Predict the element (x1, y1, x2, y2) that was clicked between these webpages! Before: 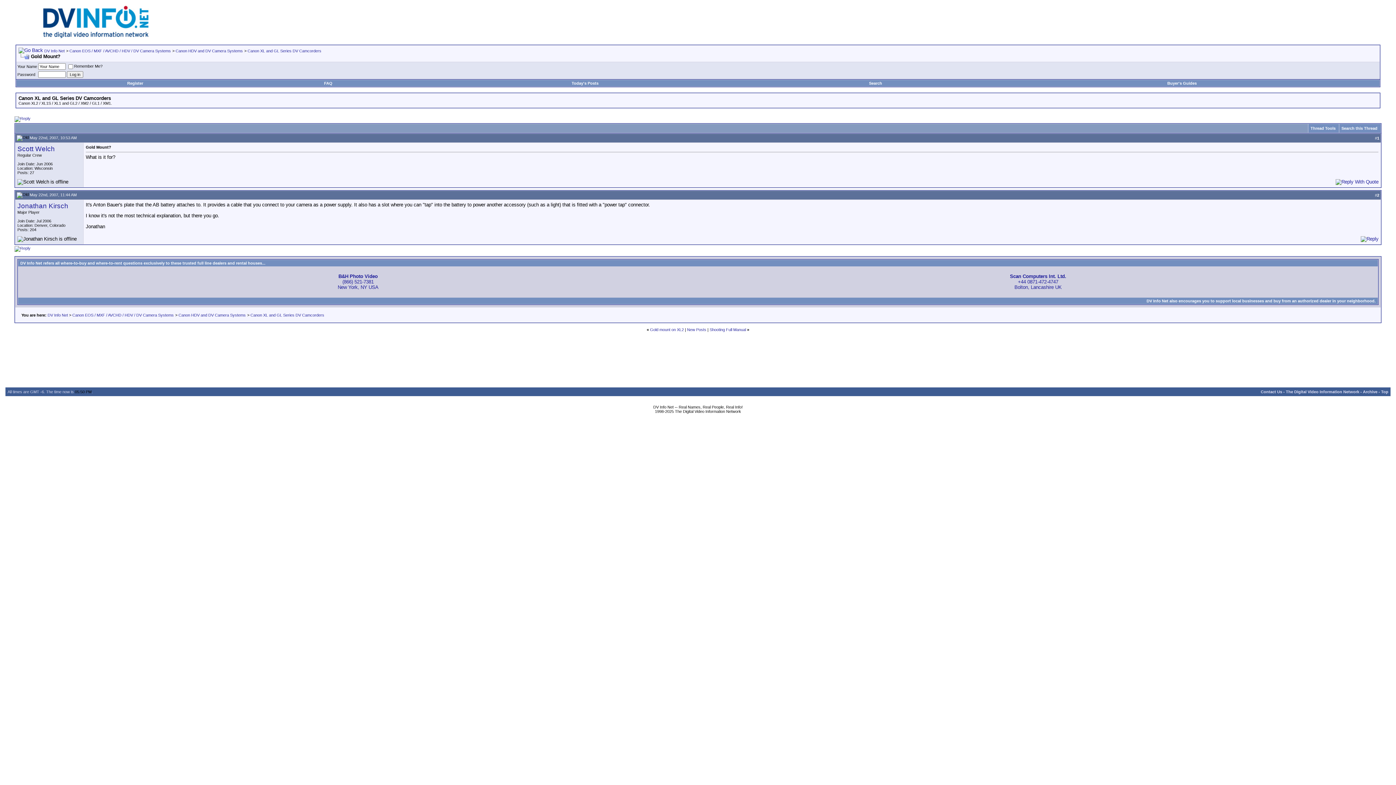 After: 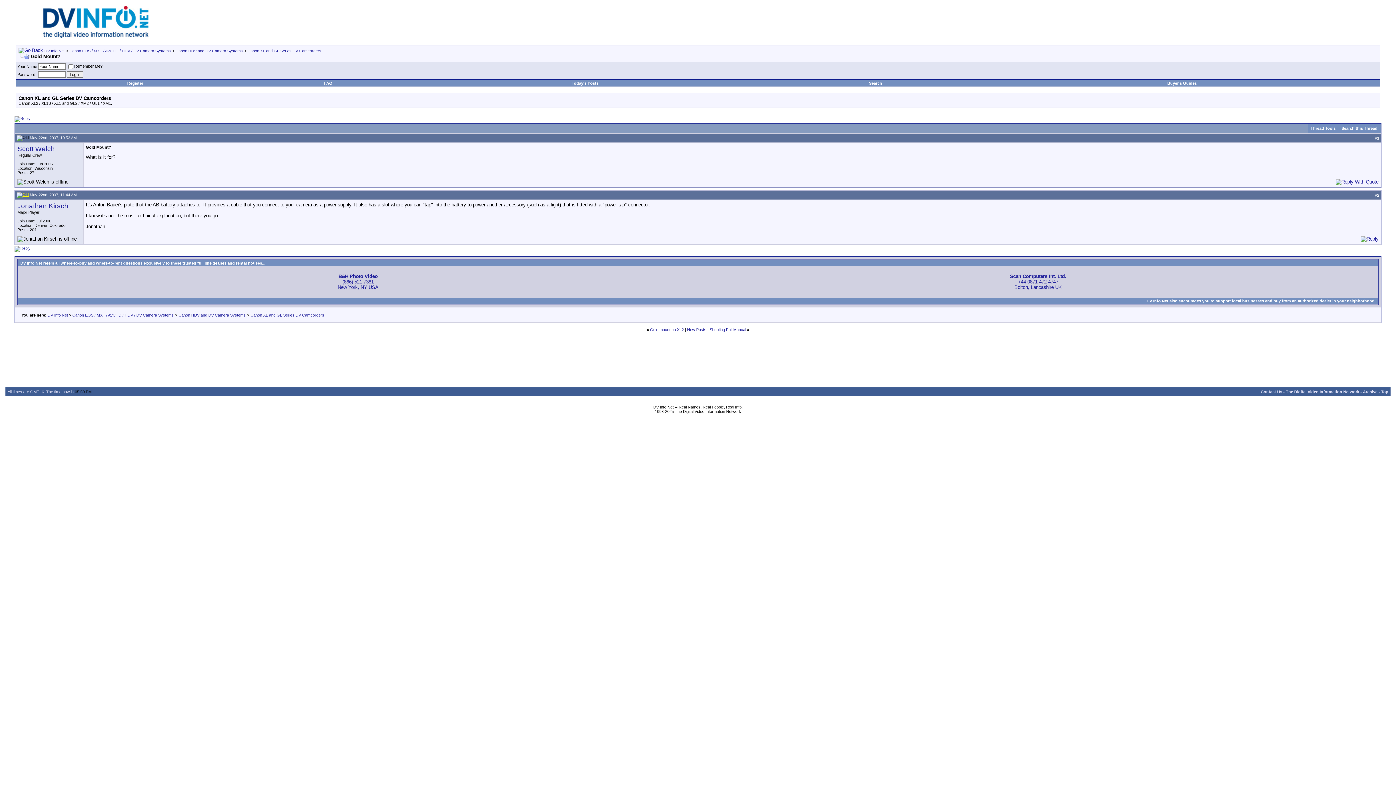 Action: bbox: (16, 192, 28, 197)